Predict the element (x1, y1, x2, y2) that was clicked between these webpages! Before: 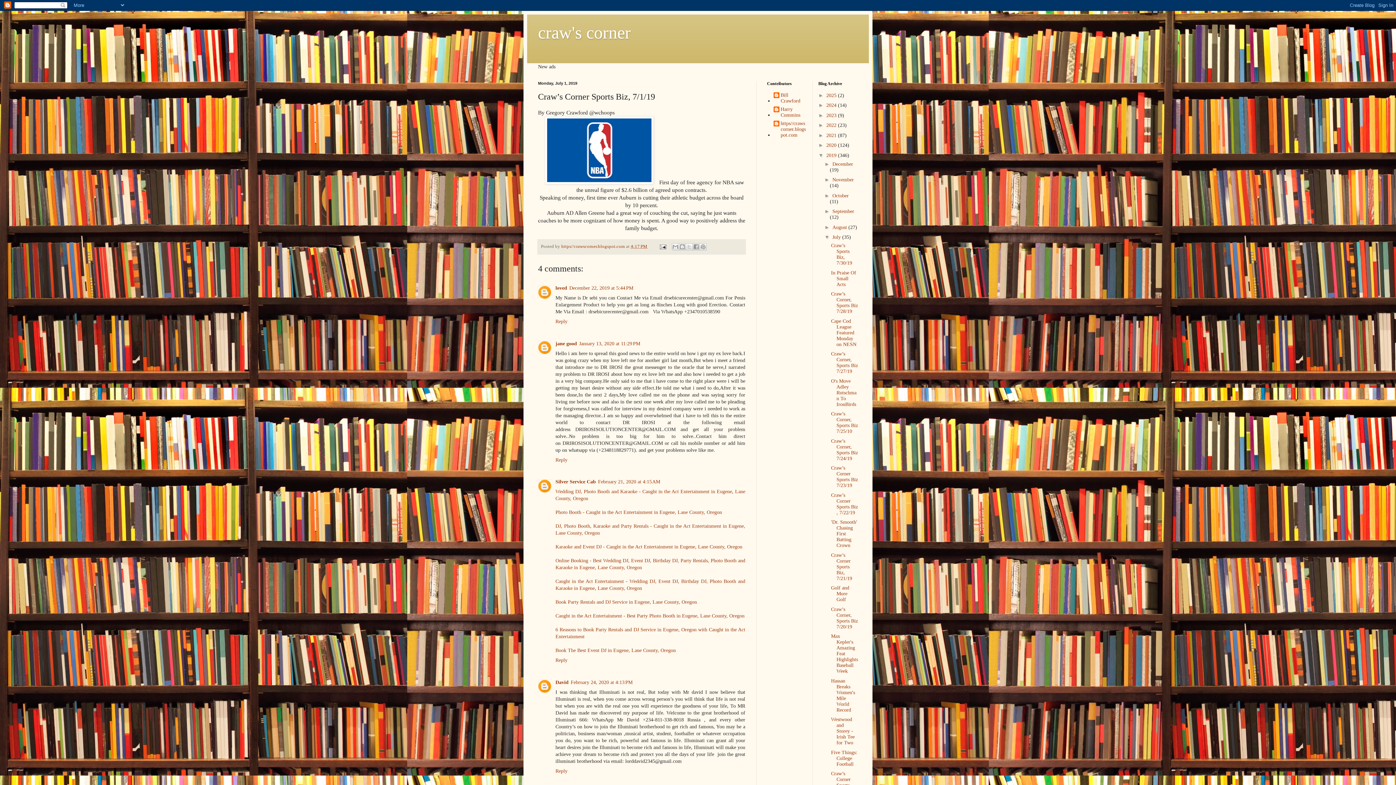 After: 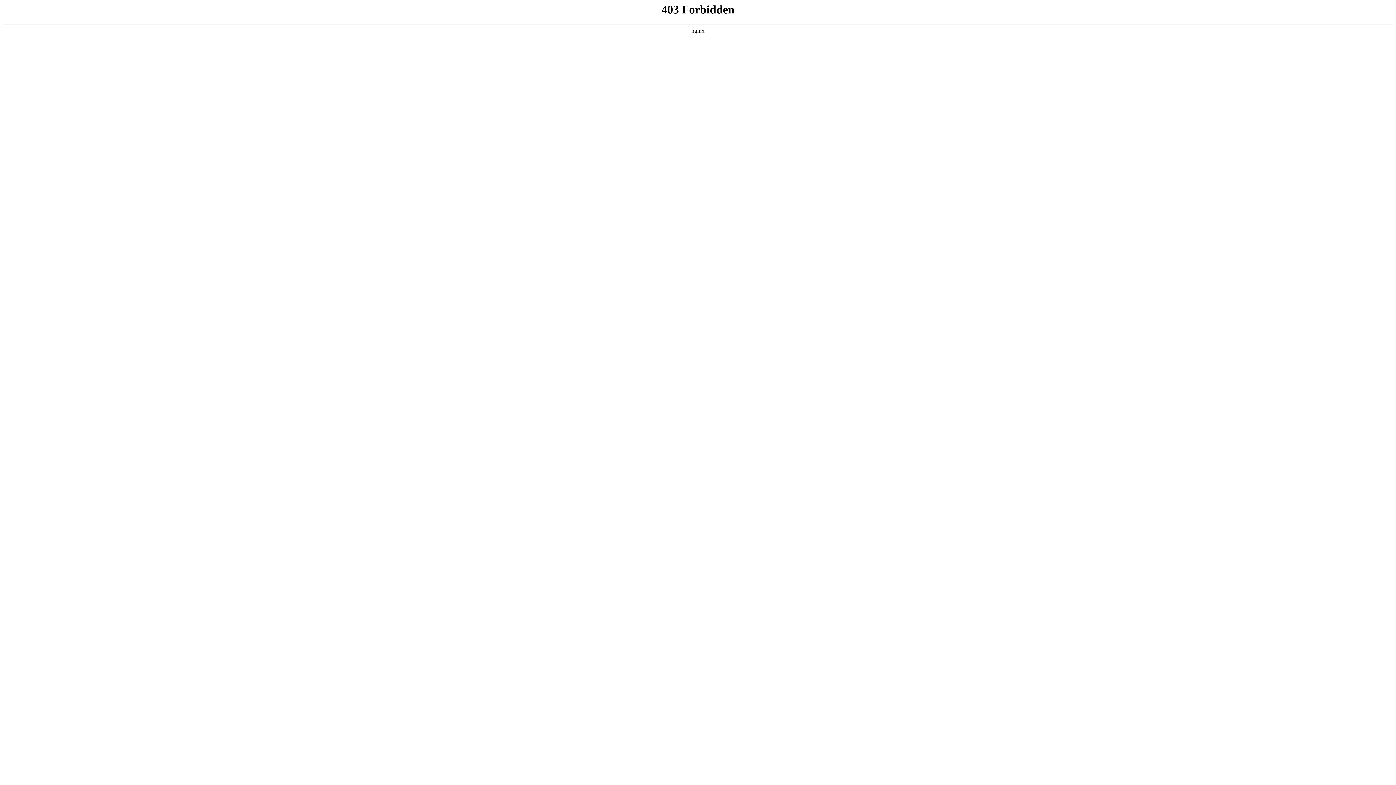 Action: label: Caught in the Act Entertainment - Best Party Photo Booth in Eugene, Lane County, Oregon bbox: (555, 613, 744, 618)